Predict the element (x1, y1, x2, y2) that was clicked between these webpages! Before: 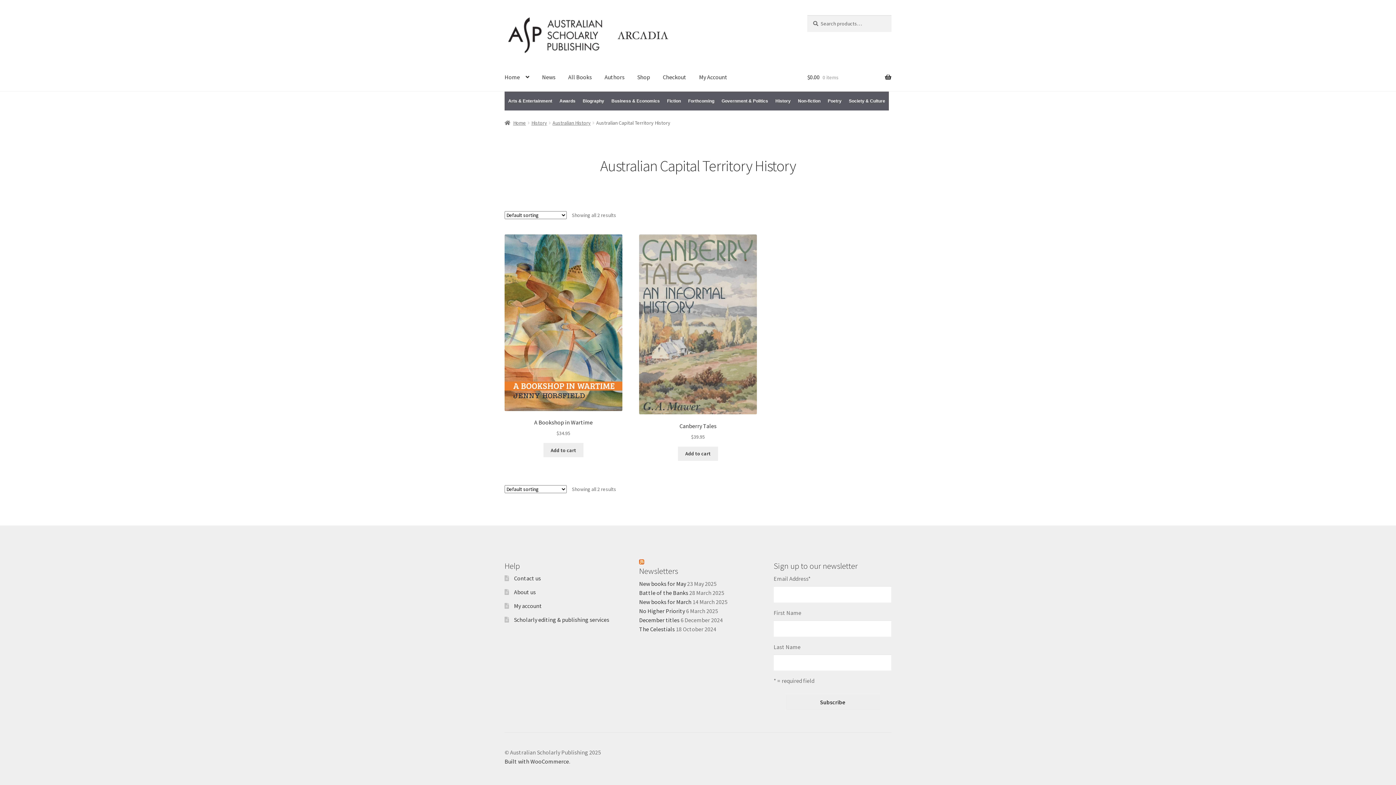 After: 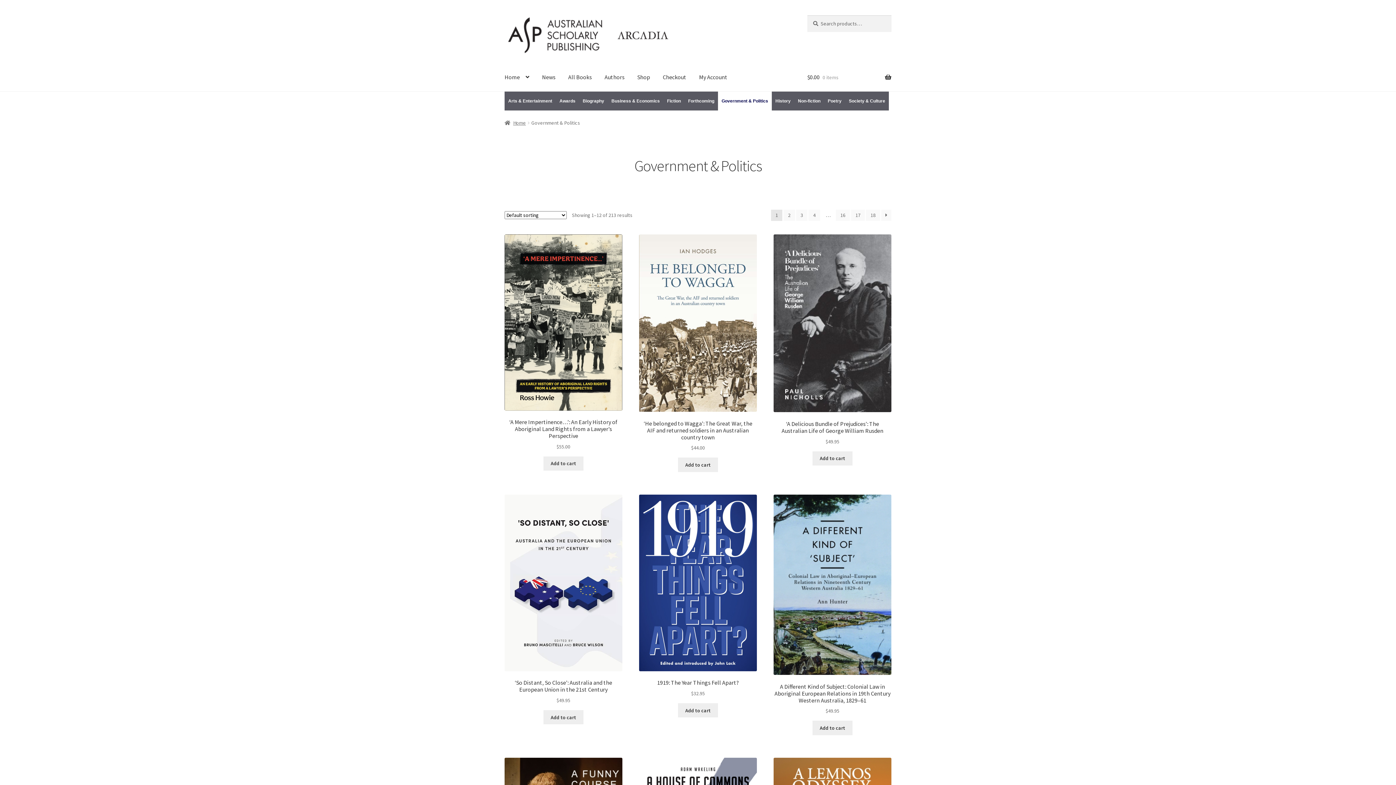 Action: label: Government & Politics bbox: (718, 91, 772, 110)